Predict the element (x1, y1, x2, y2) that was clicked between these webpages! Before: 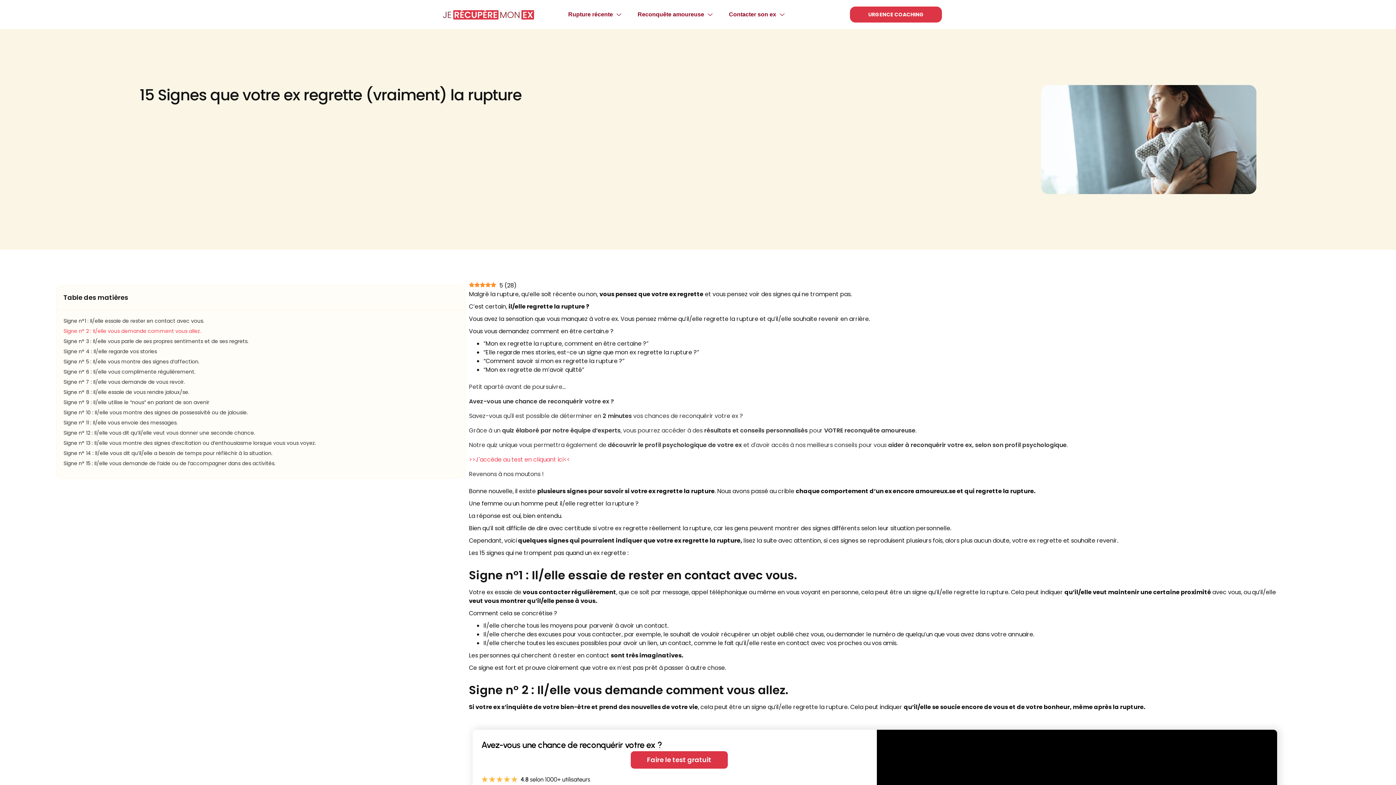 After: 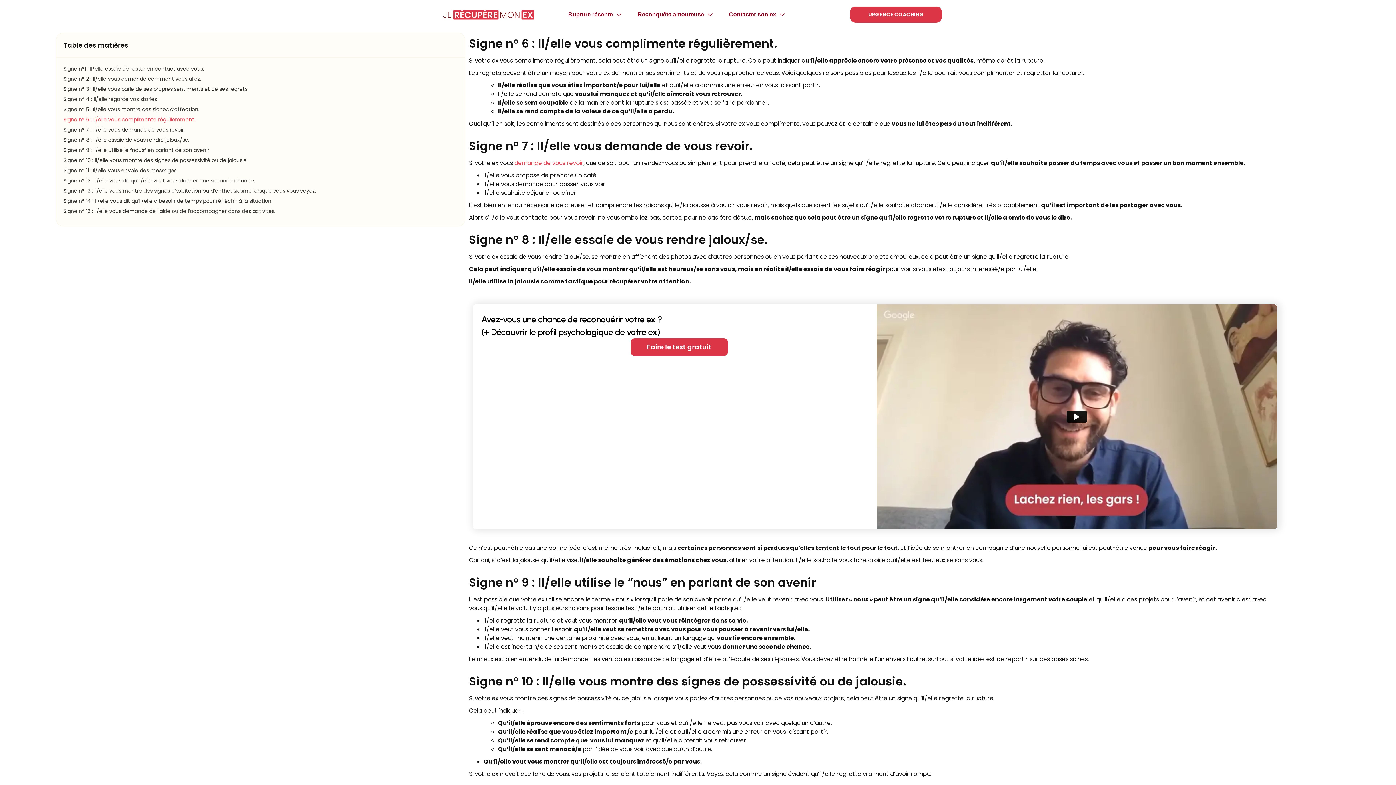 Action: bbox: (63, 368, 195, 375) label: Signe n° 6 : Il/elle vous complimente régulièrement.